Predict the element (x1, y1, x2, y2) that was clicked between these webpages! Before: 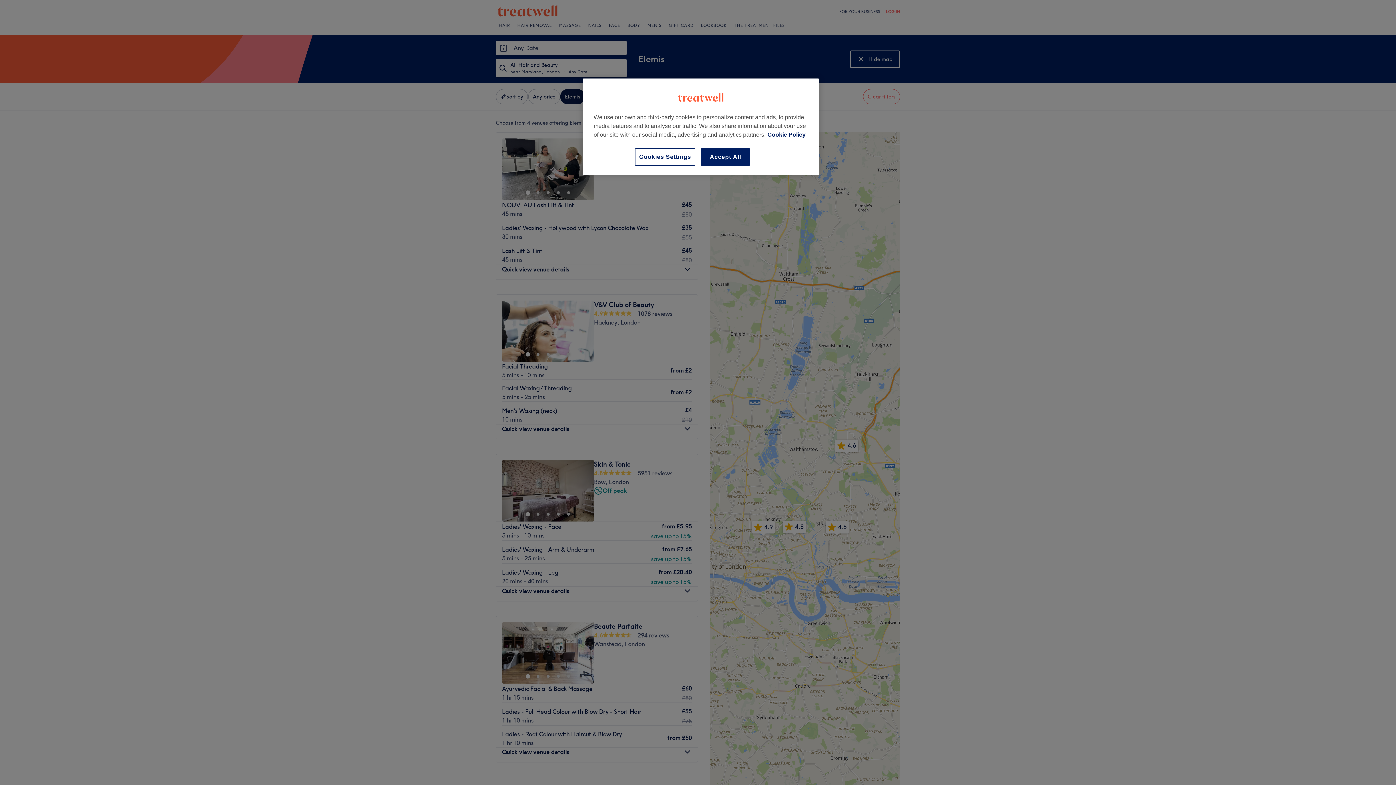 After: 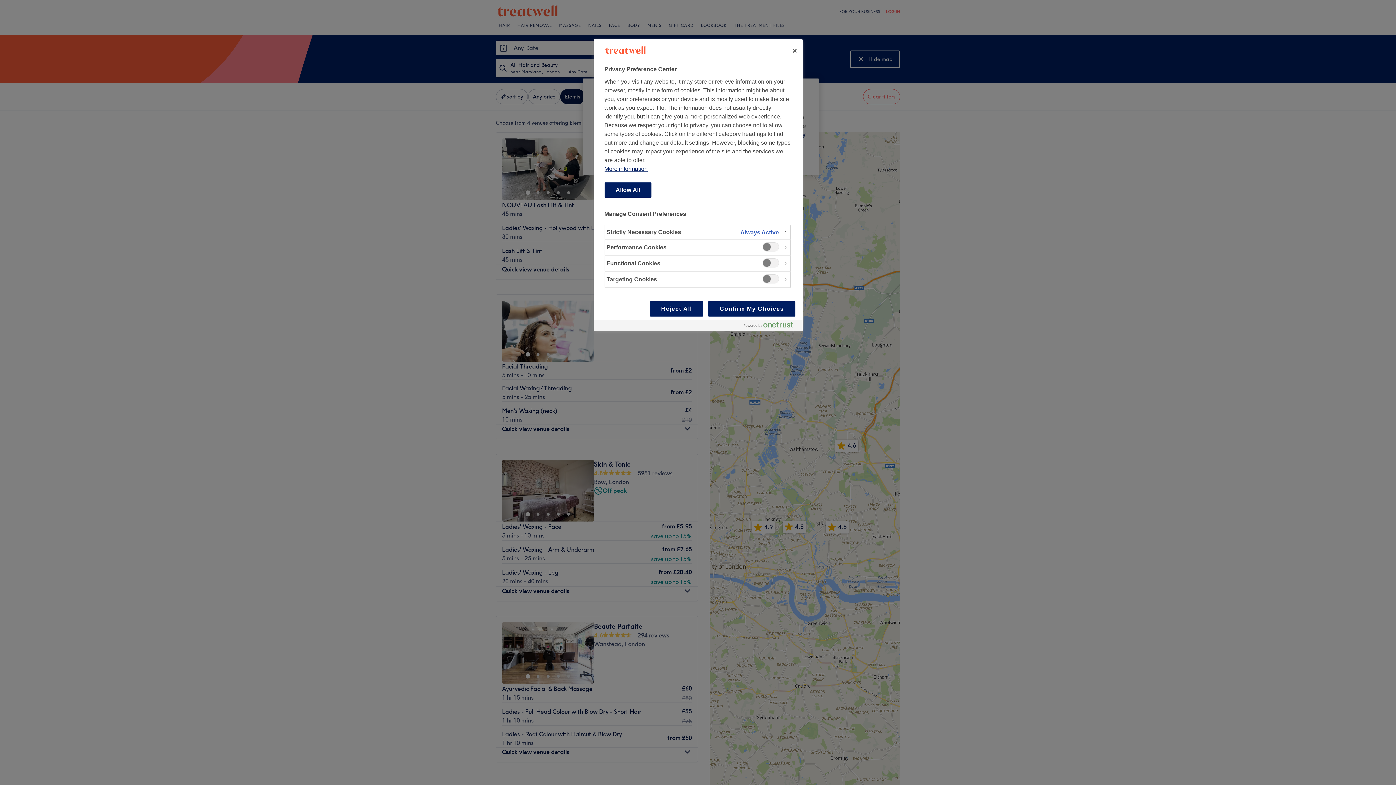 Action: bbox: (635, 148, 695, 165) label: Cookies Settings